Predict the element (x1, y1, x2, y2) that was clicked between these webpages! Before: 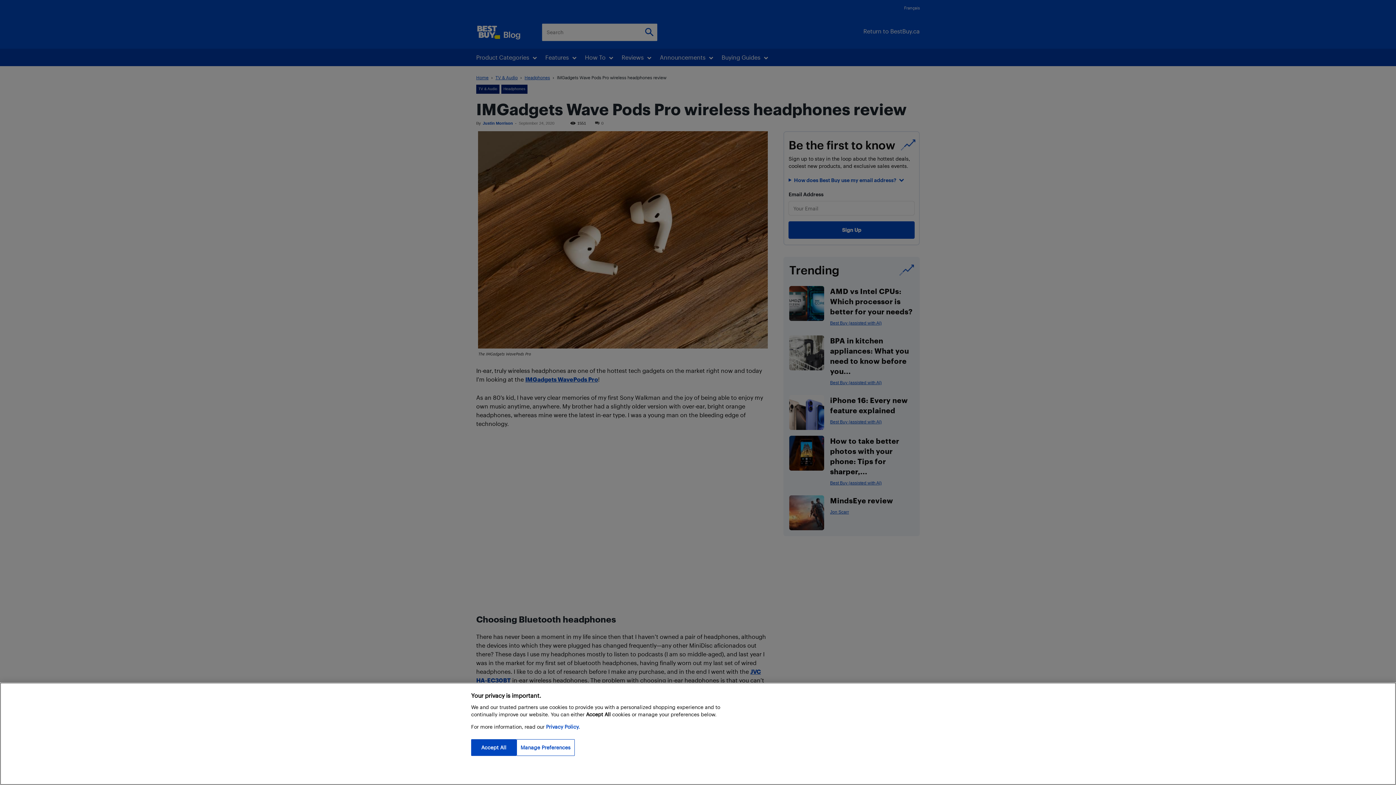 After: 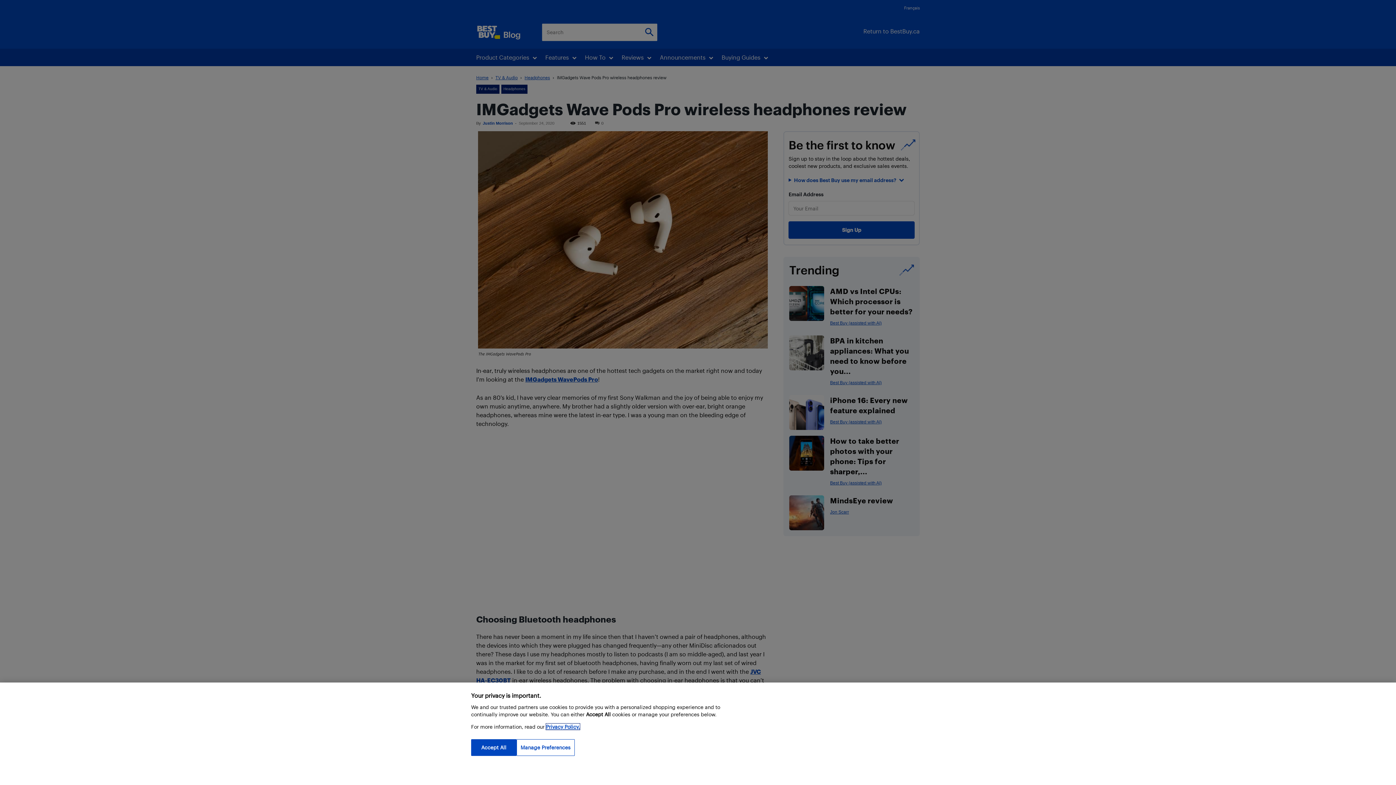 Action: bbox: (546, 724, 580, 730) label: More information about your privacy, opens in a new tab